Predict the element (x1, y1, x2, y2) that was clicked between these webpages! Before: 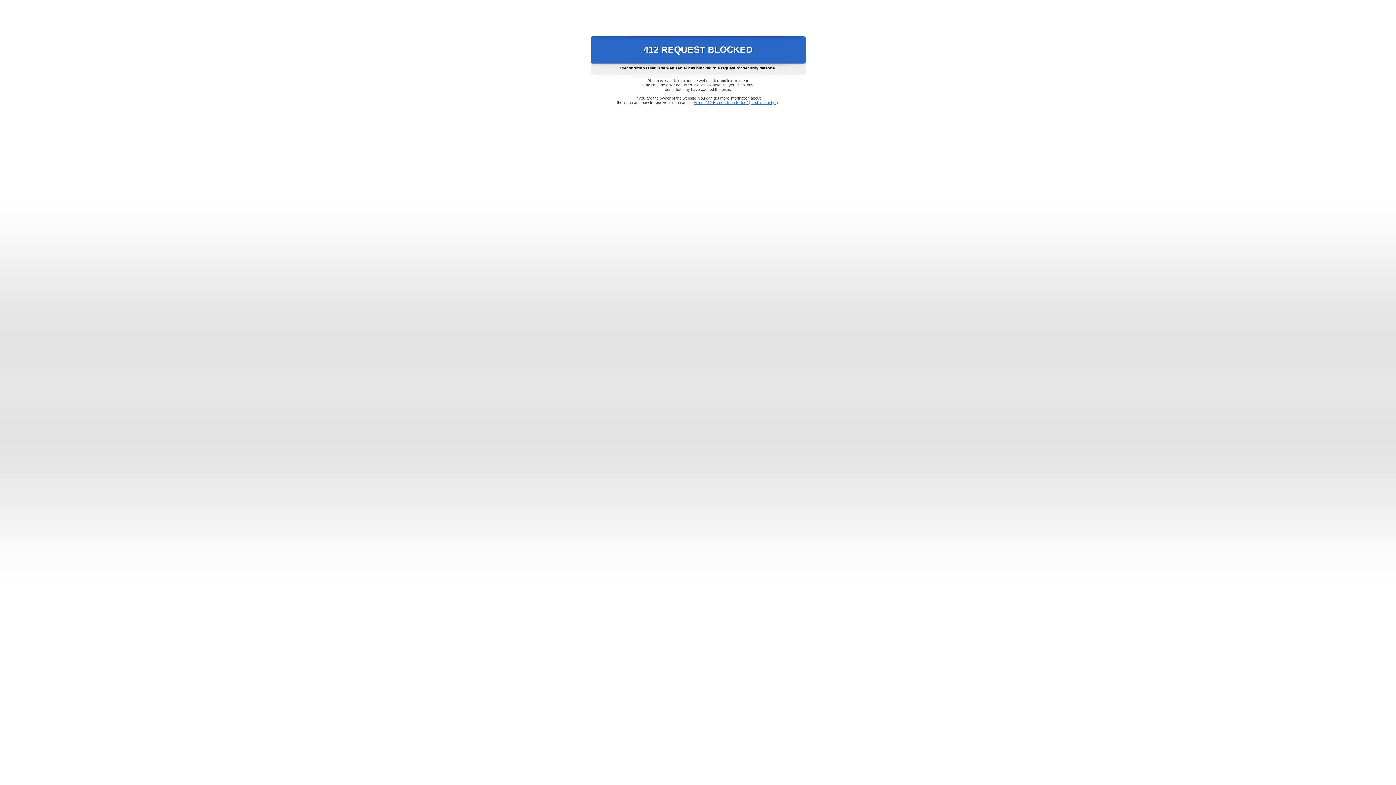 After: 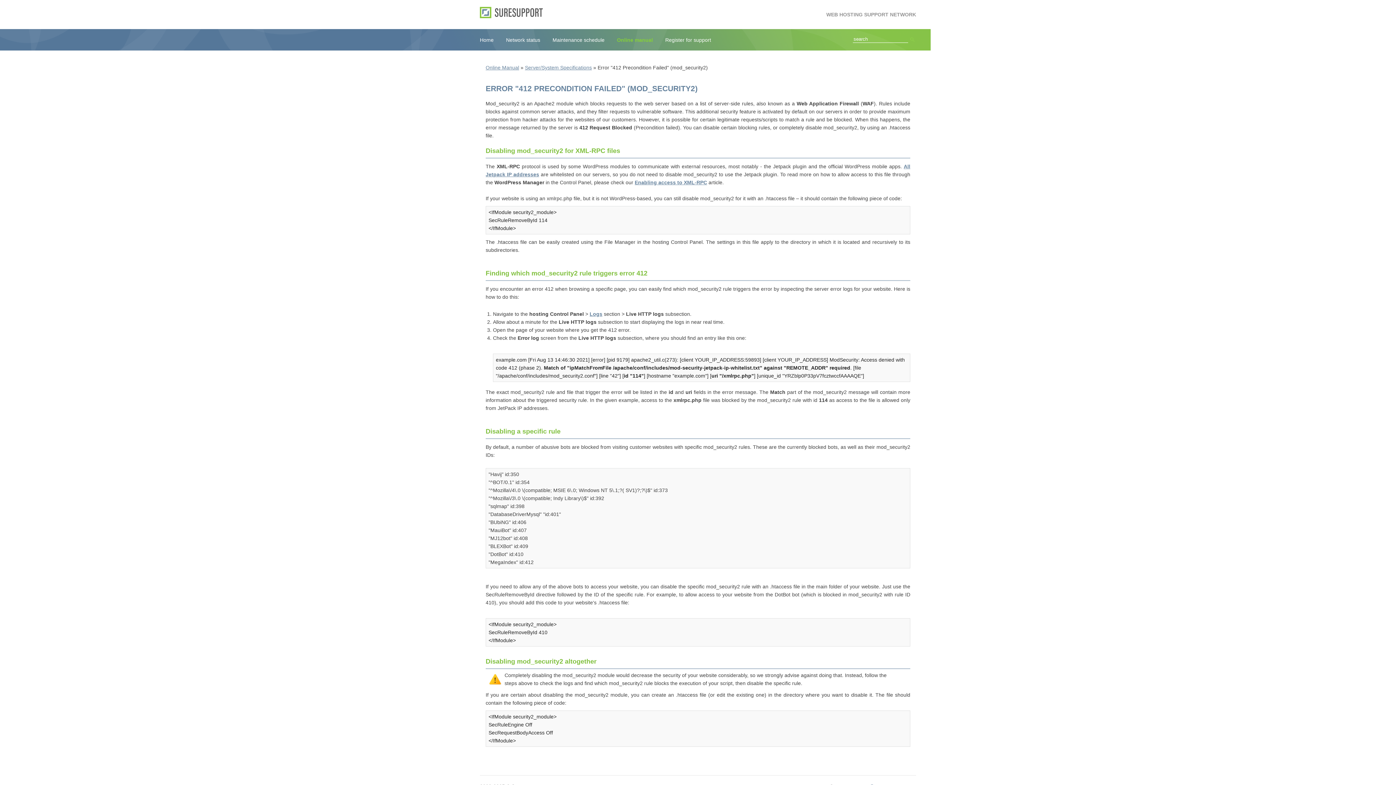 Action: bbox: (693, 100, 778, 104) label: Error "412 Precondition Failed" (mod_security2)